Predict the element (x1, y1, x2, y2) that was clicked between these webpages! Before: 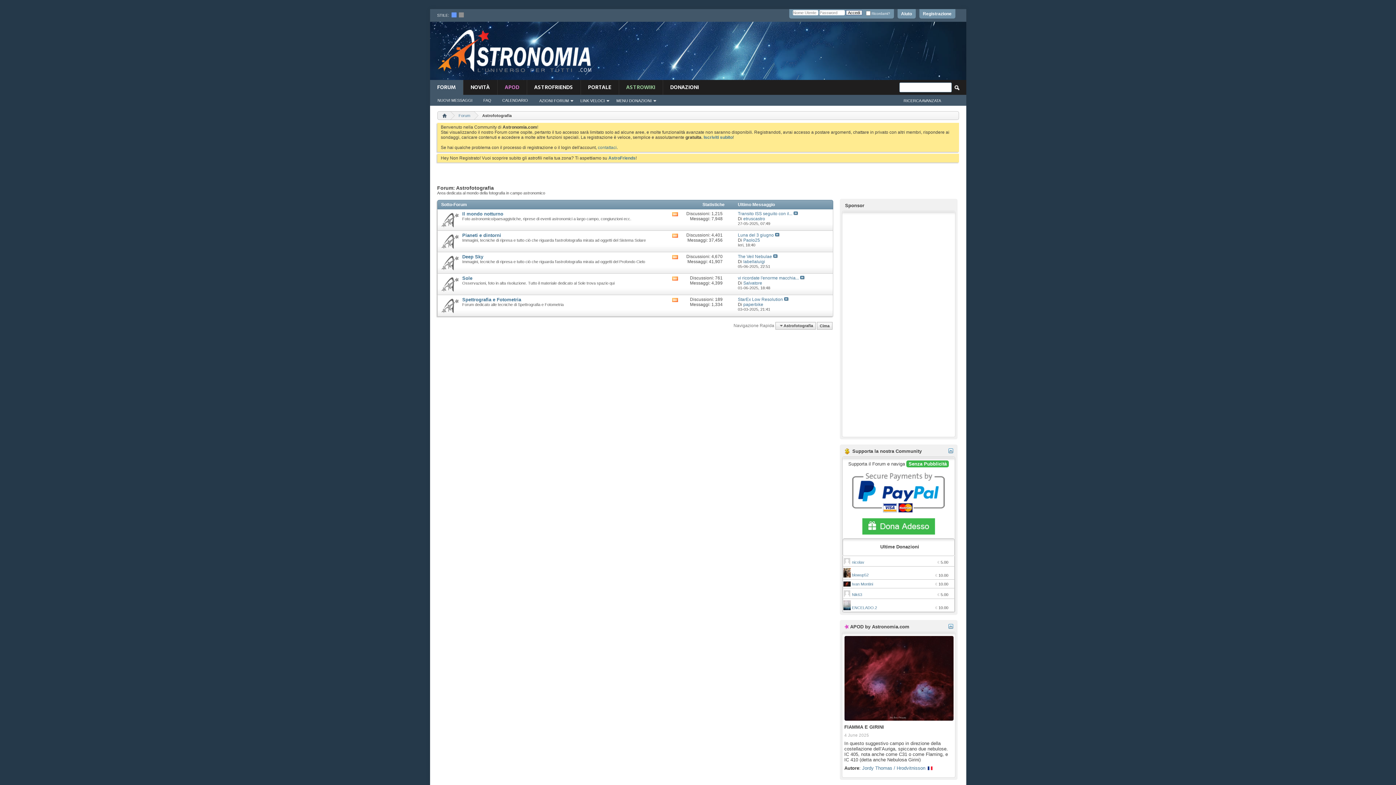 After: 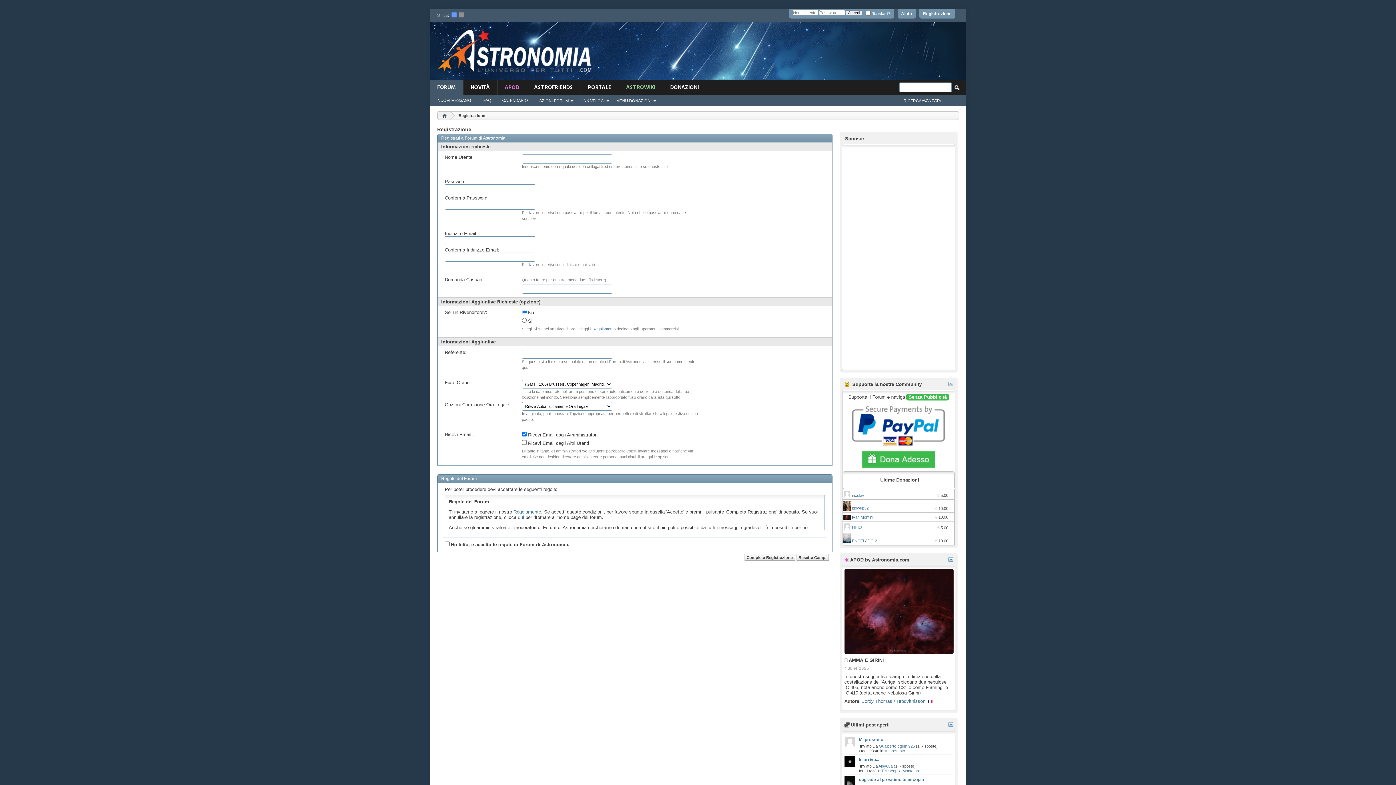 Action: bbox: (919, 9, 955, 18) label: Registrazione